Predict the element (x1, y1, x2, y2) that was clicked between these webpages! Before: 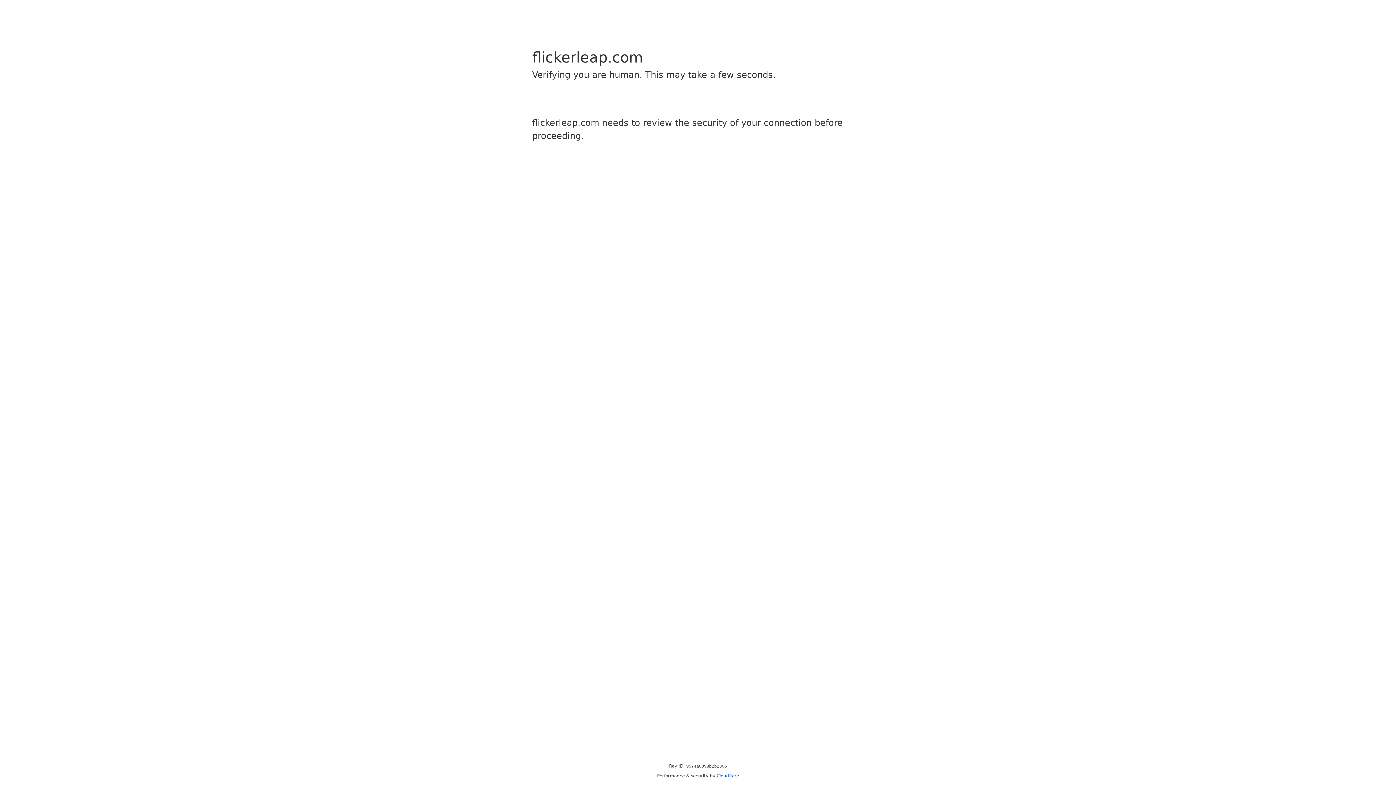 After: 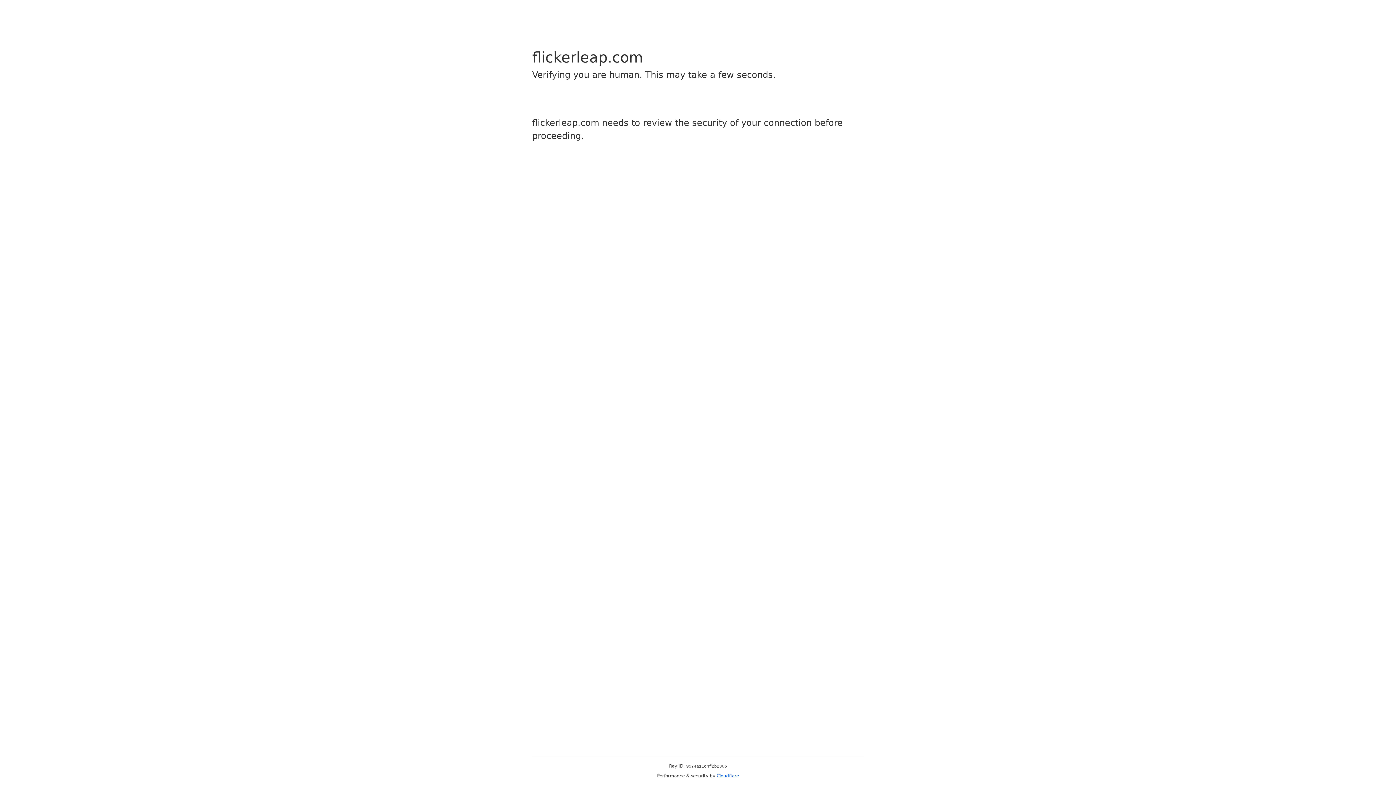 Action: label: Cloudflare bbox: (716, 773, 739, 778)